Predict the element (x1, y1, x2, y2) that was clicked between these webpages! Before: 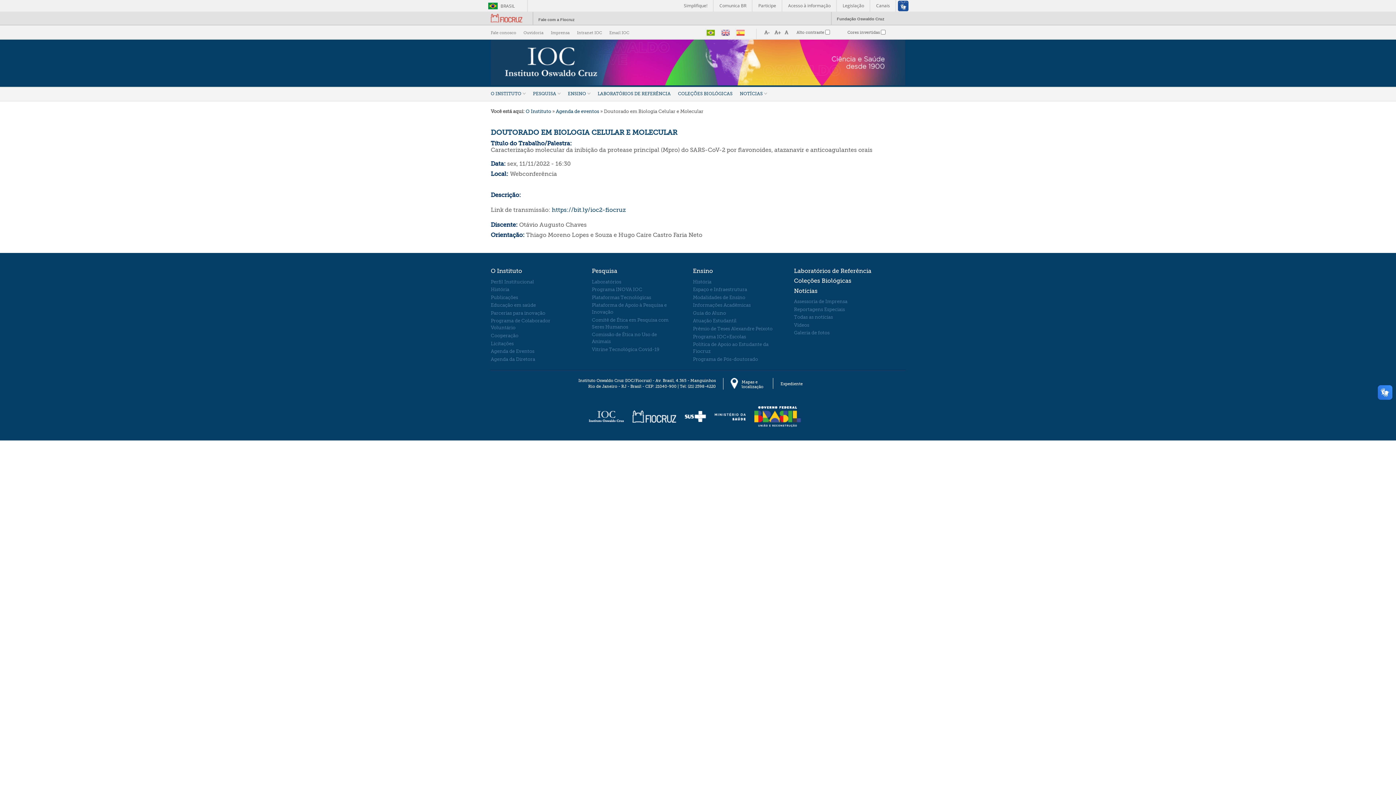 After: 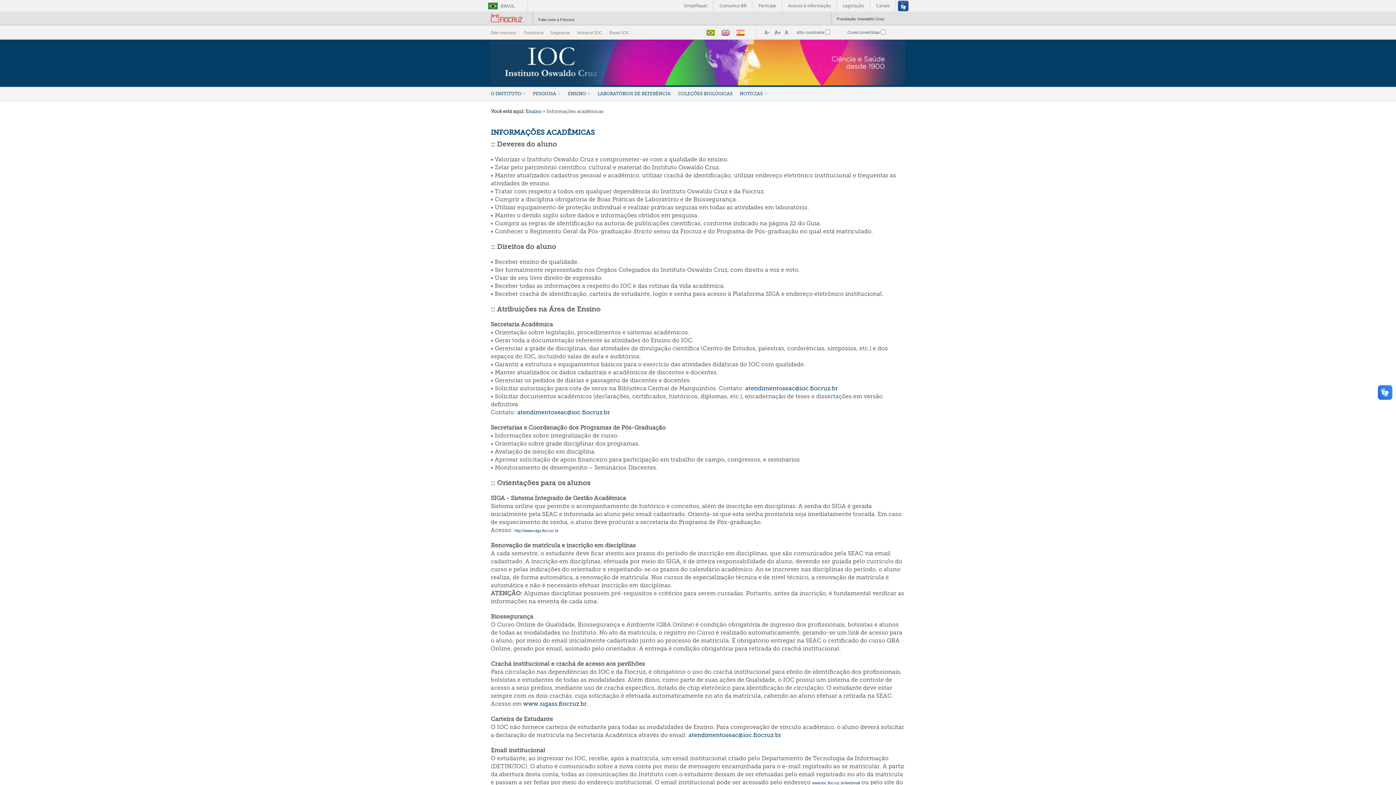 Action: bbox: (693, 301, 778, 308) label: Informações Acadêmicas